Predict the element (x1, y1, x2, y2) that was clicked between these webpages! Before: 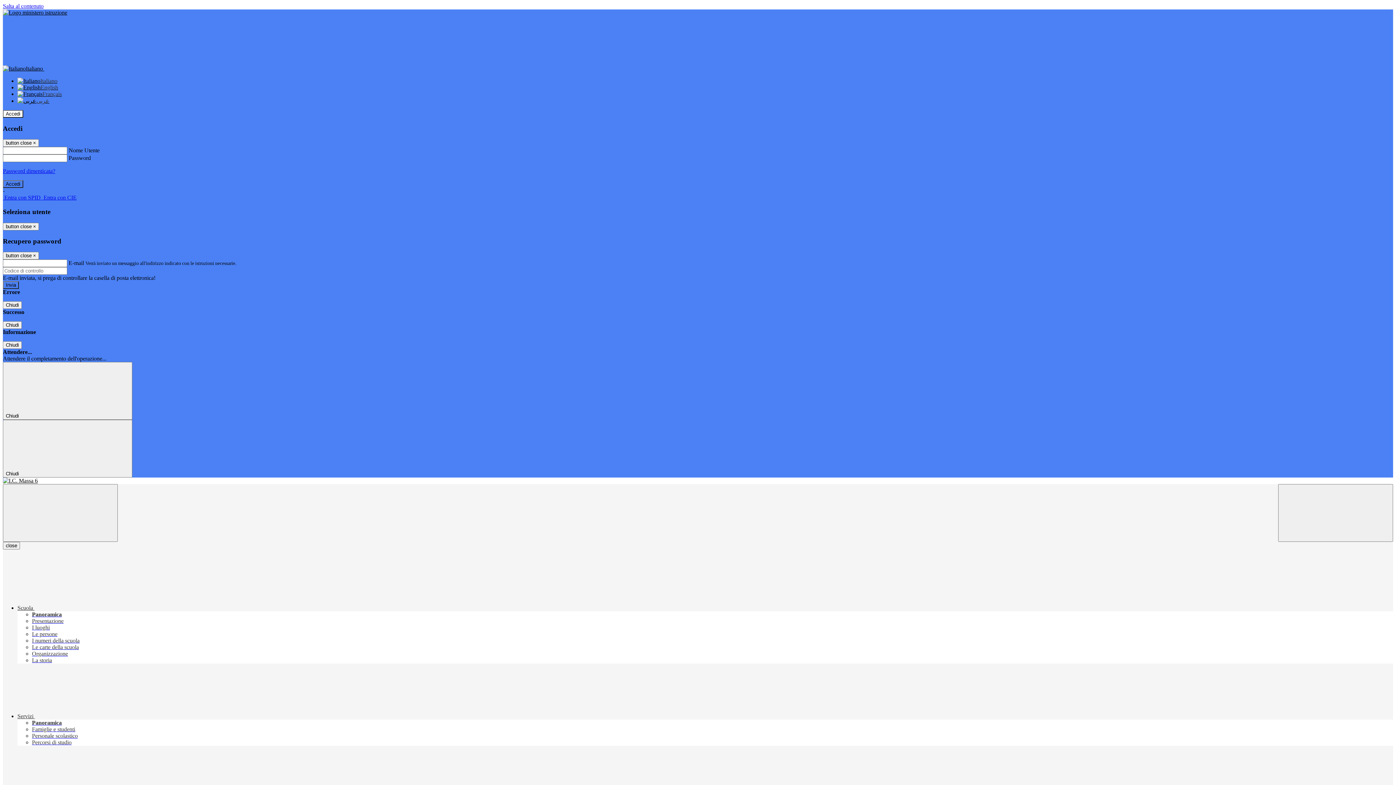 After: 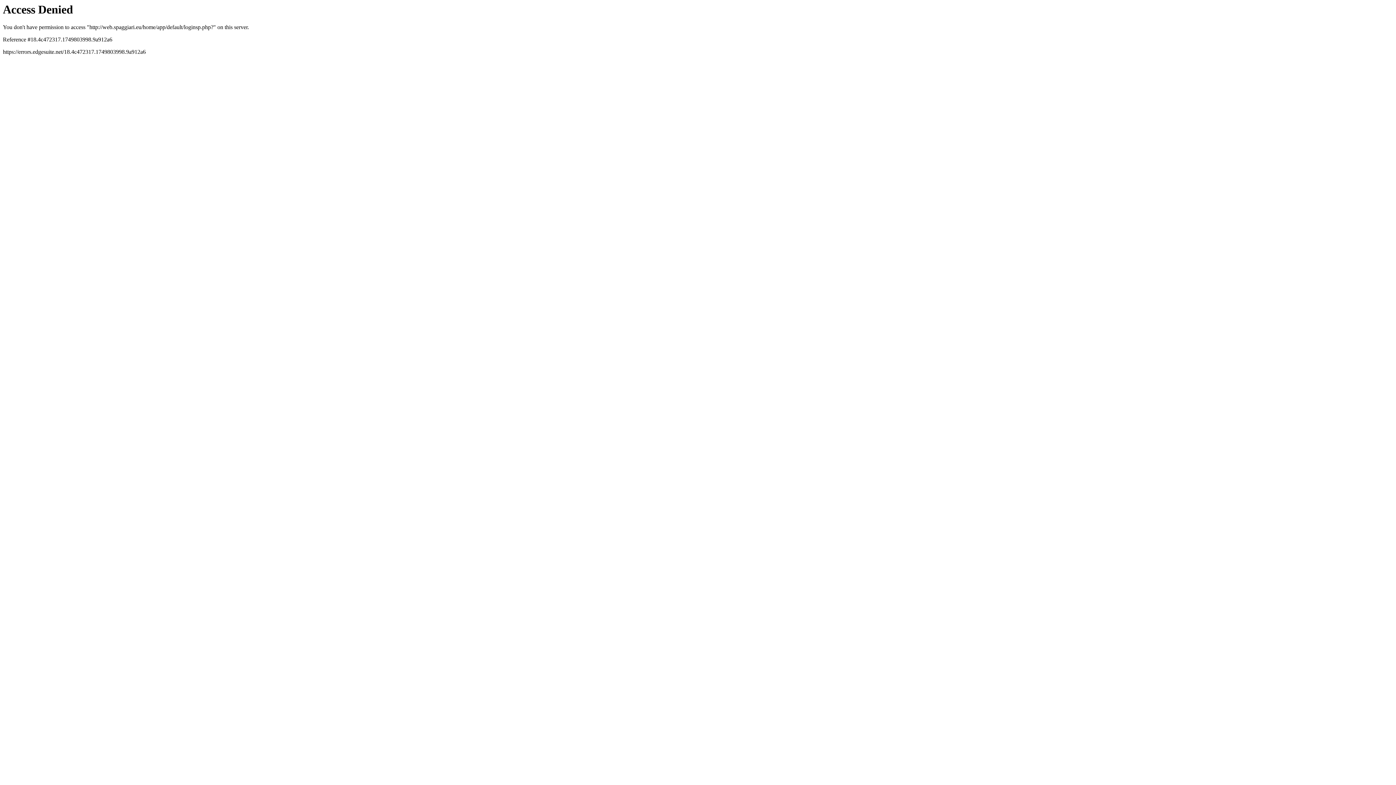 Action: label:  Entra con SPID  bbox: (2, 194, 42, 200)